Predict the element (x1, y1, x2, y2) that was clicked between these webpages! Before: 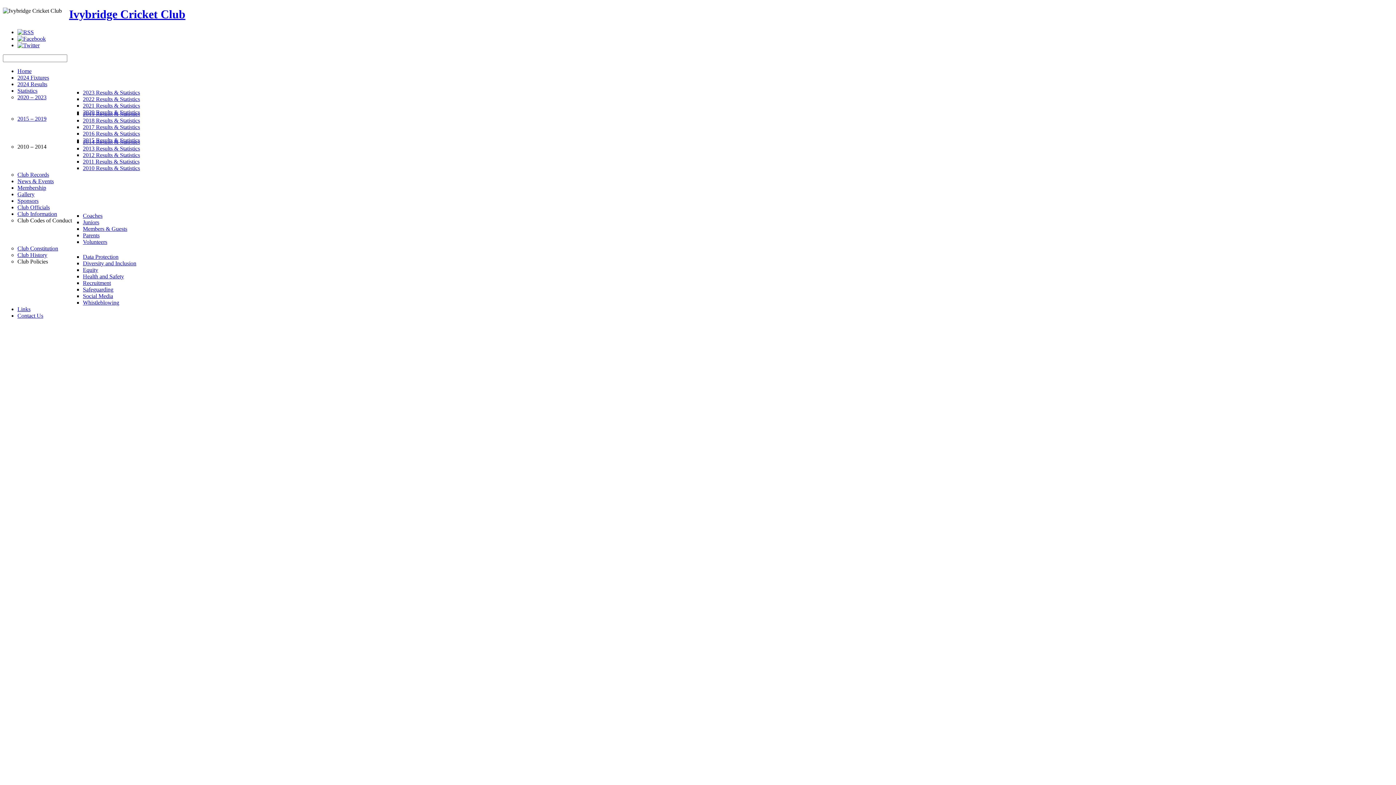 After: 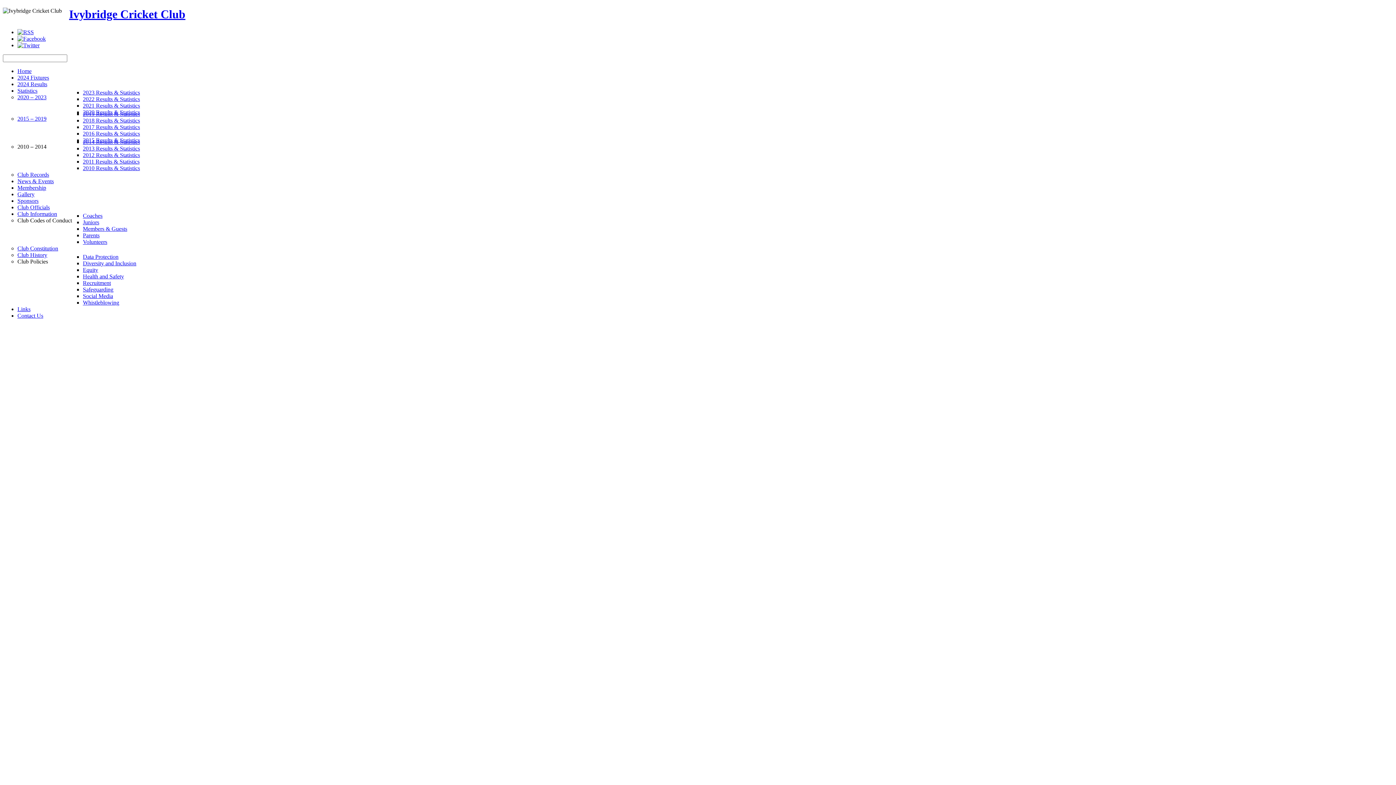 Action: bbox: (82, 279, 110, 286) label: Recruitment